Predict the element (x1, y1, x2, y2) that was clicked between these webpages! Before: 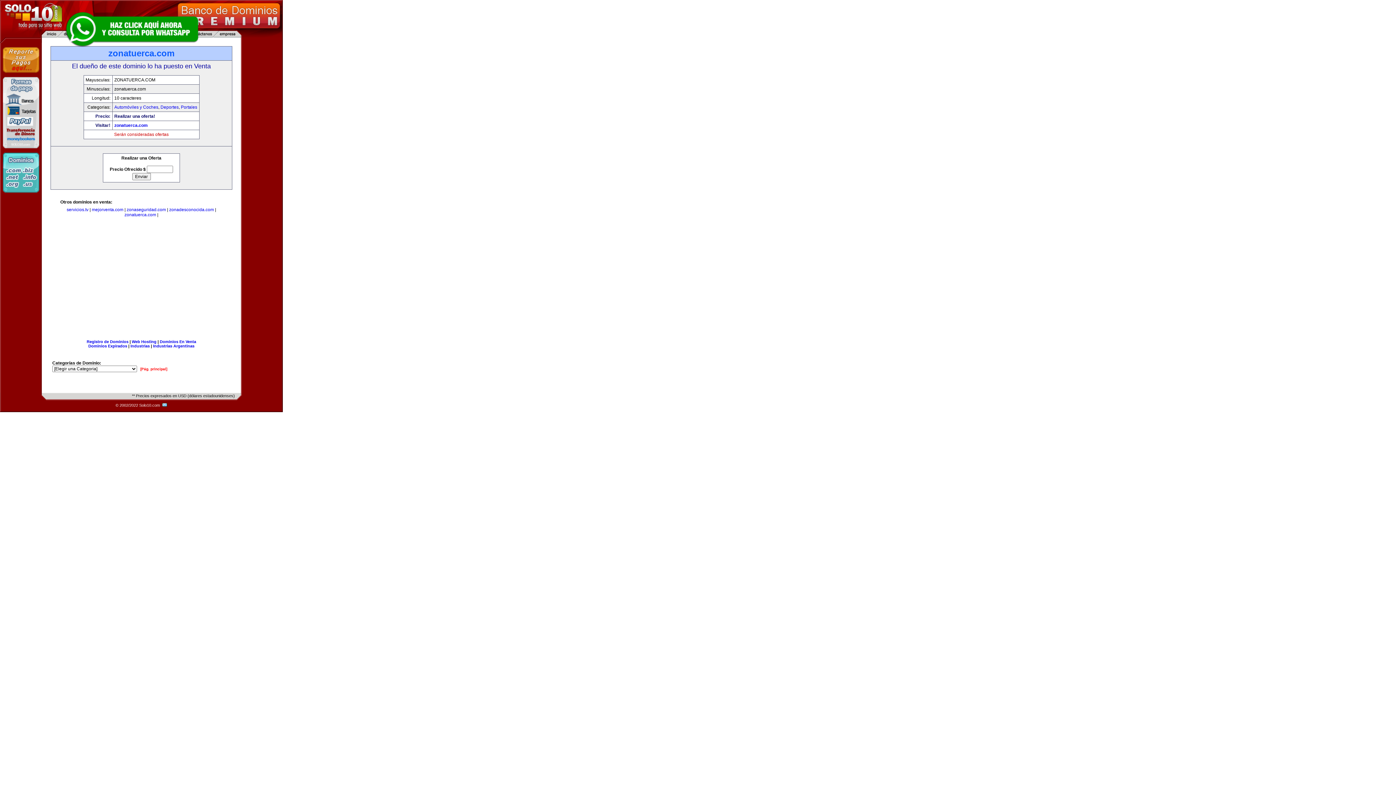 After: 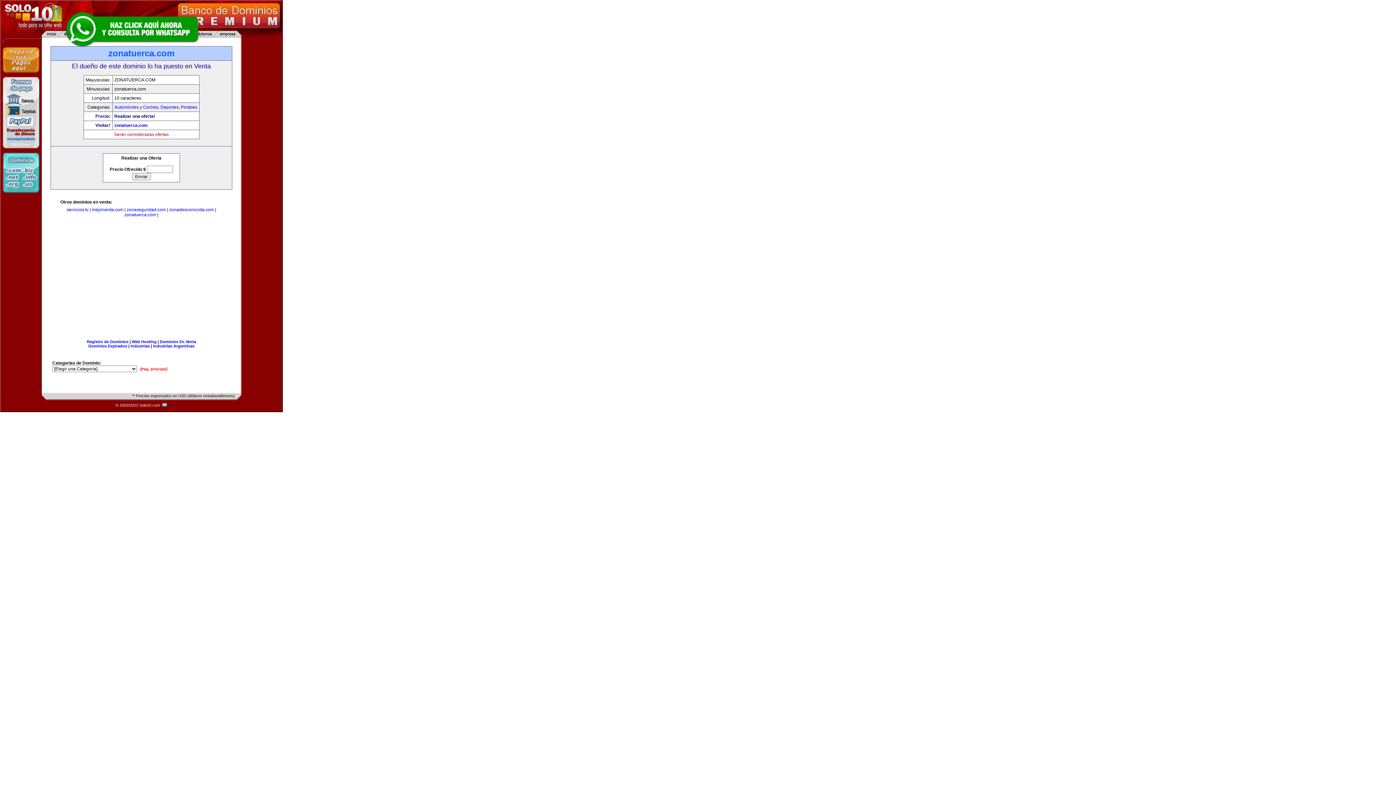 Action: bbox: (114, 122, 147, 128) label: zonatuerca.com